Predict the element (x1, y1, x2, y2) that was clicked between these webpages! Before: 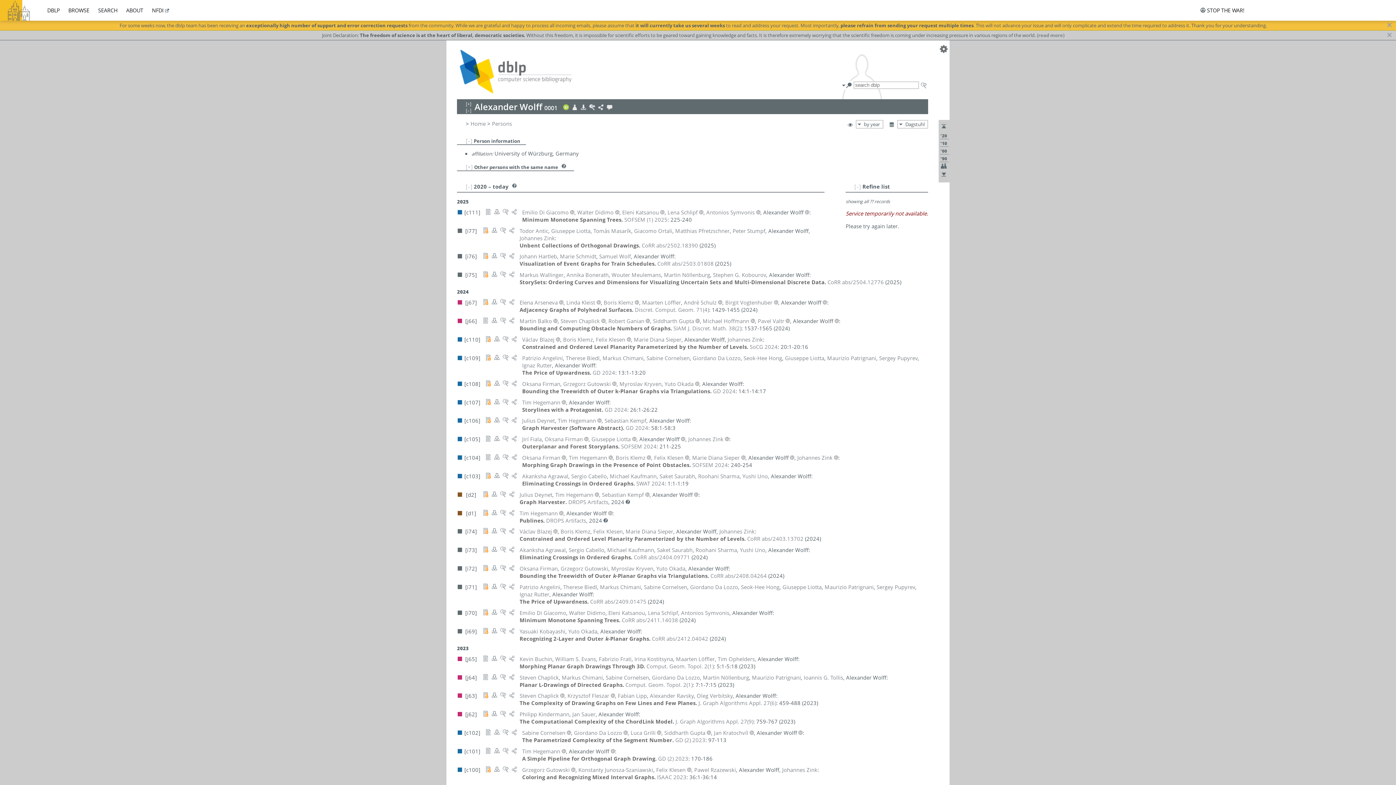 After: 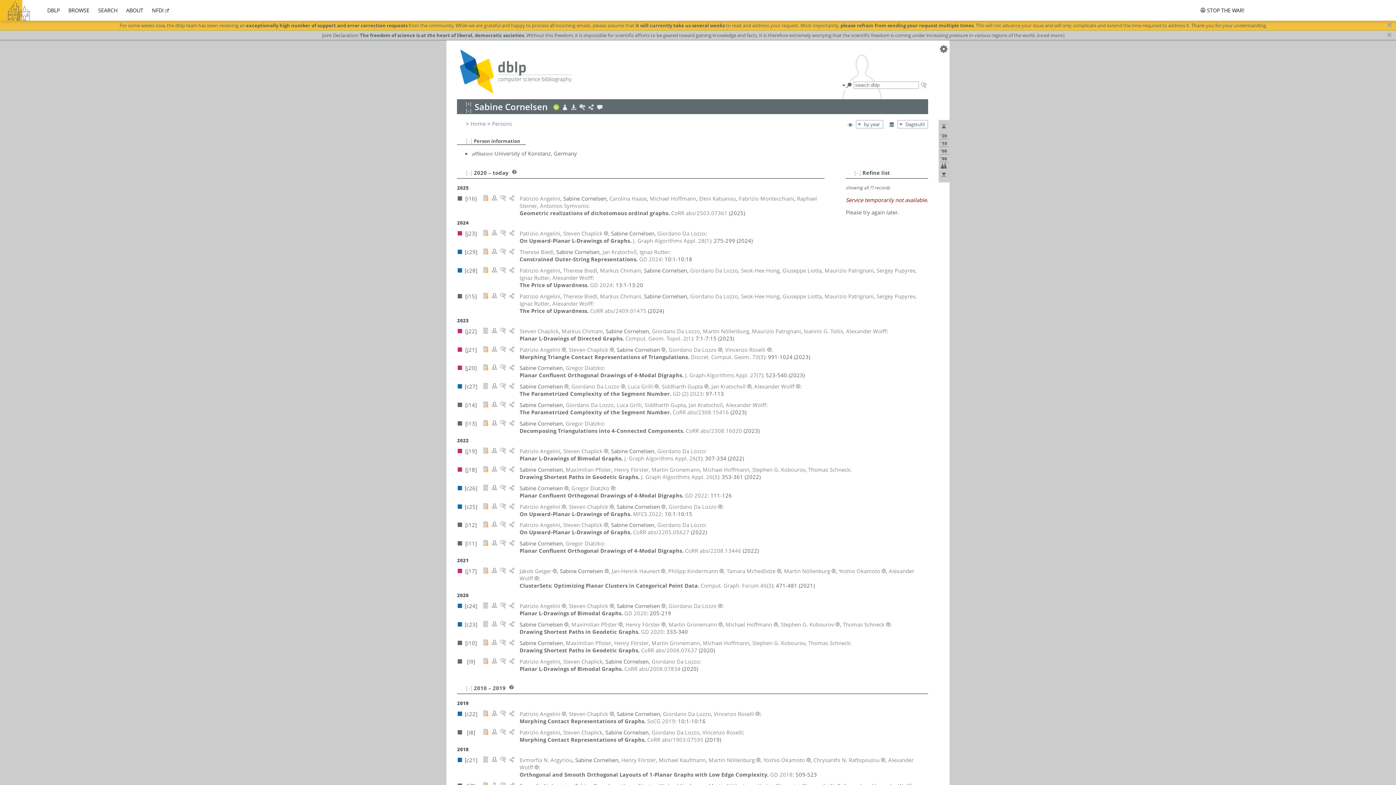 Action: bbox: (605, 674, 649, 681) label: Sabine Cornelsen